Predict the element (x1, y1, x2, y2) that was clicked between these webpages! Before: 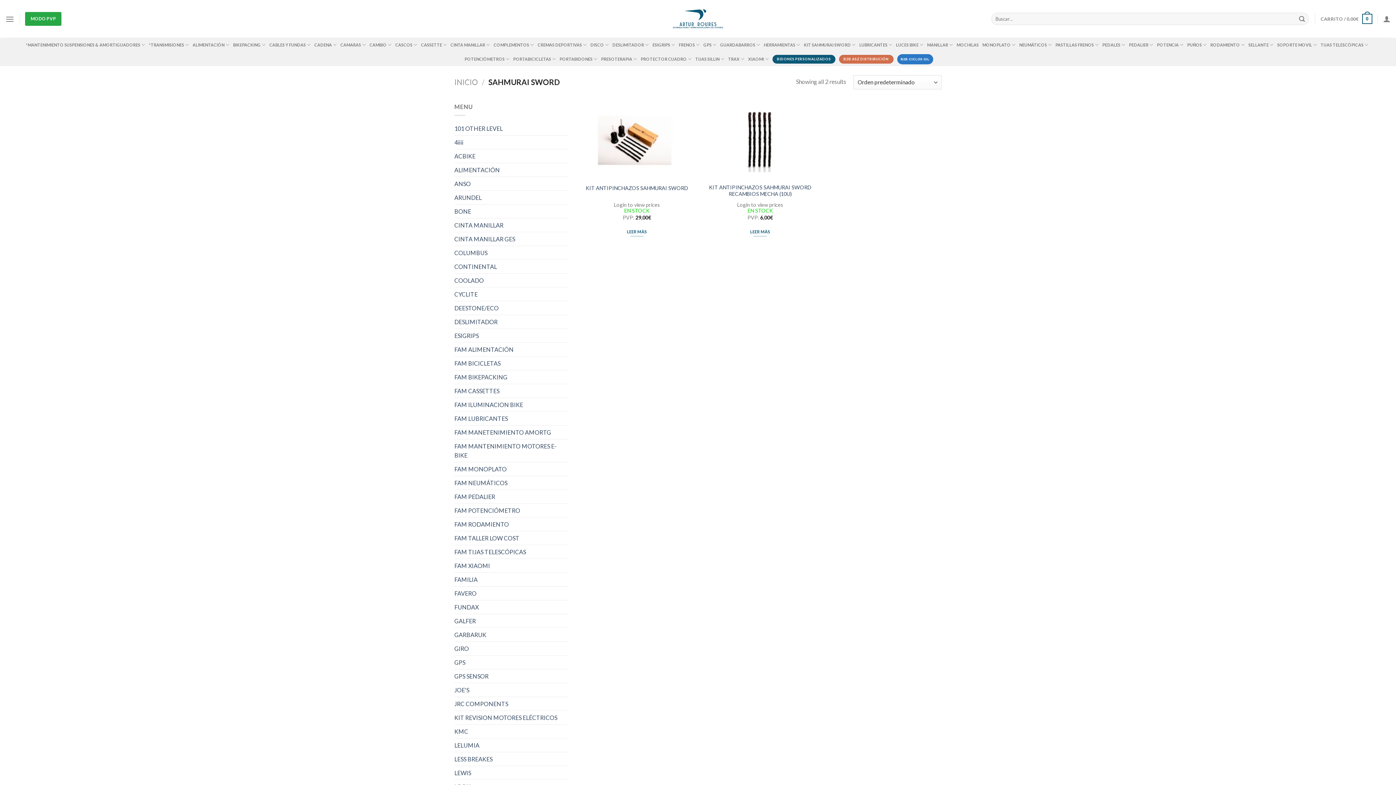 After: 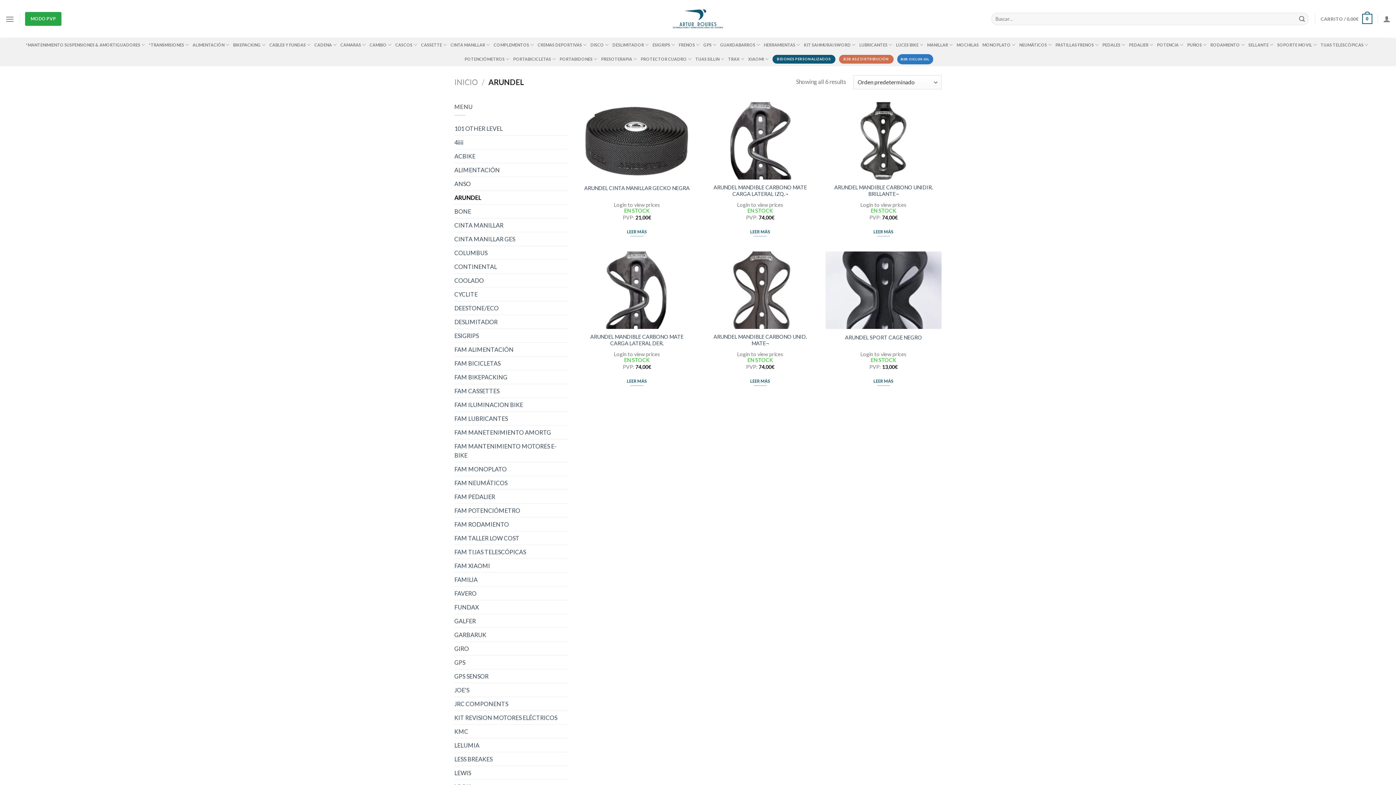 Action: label: ARUNDEL bbox: (454, 191, 568, 204)